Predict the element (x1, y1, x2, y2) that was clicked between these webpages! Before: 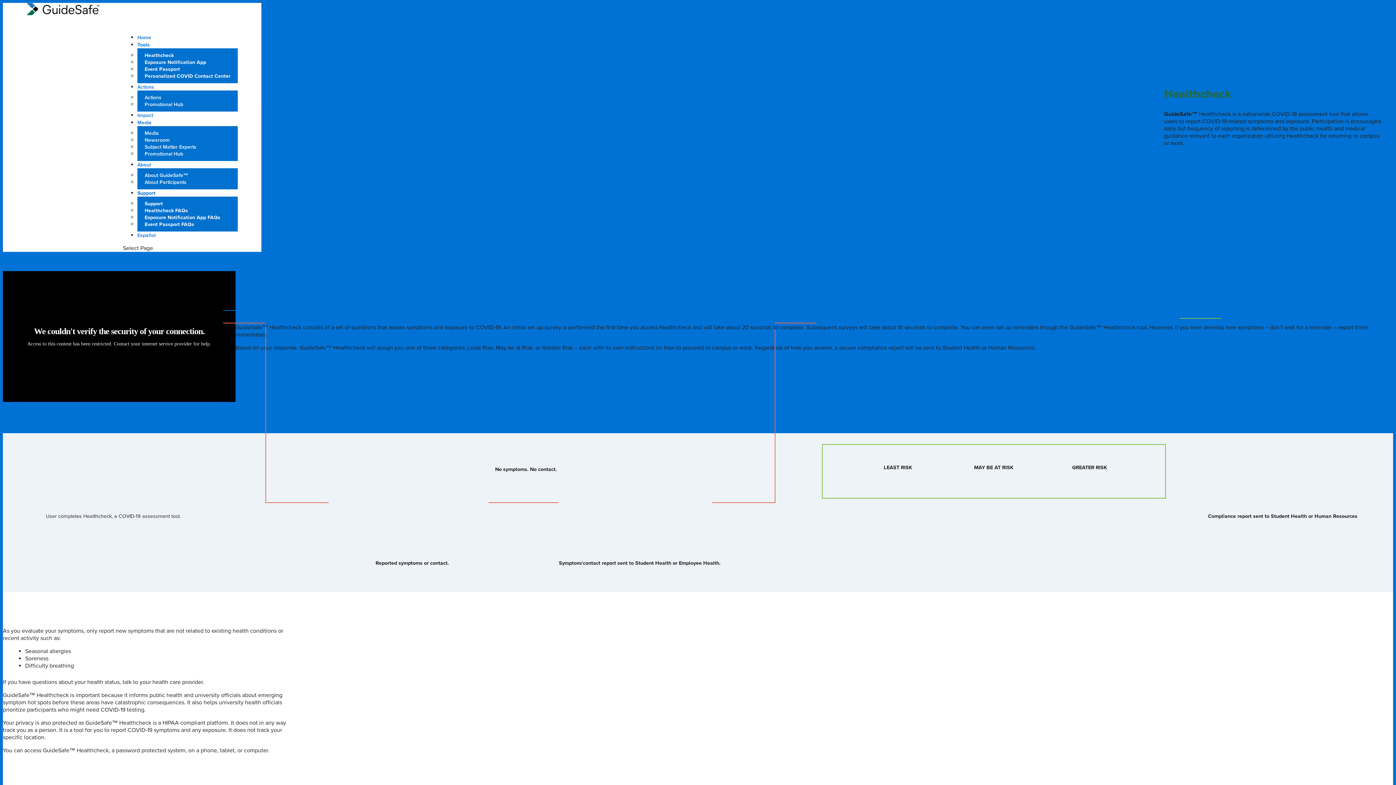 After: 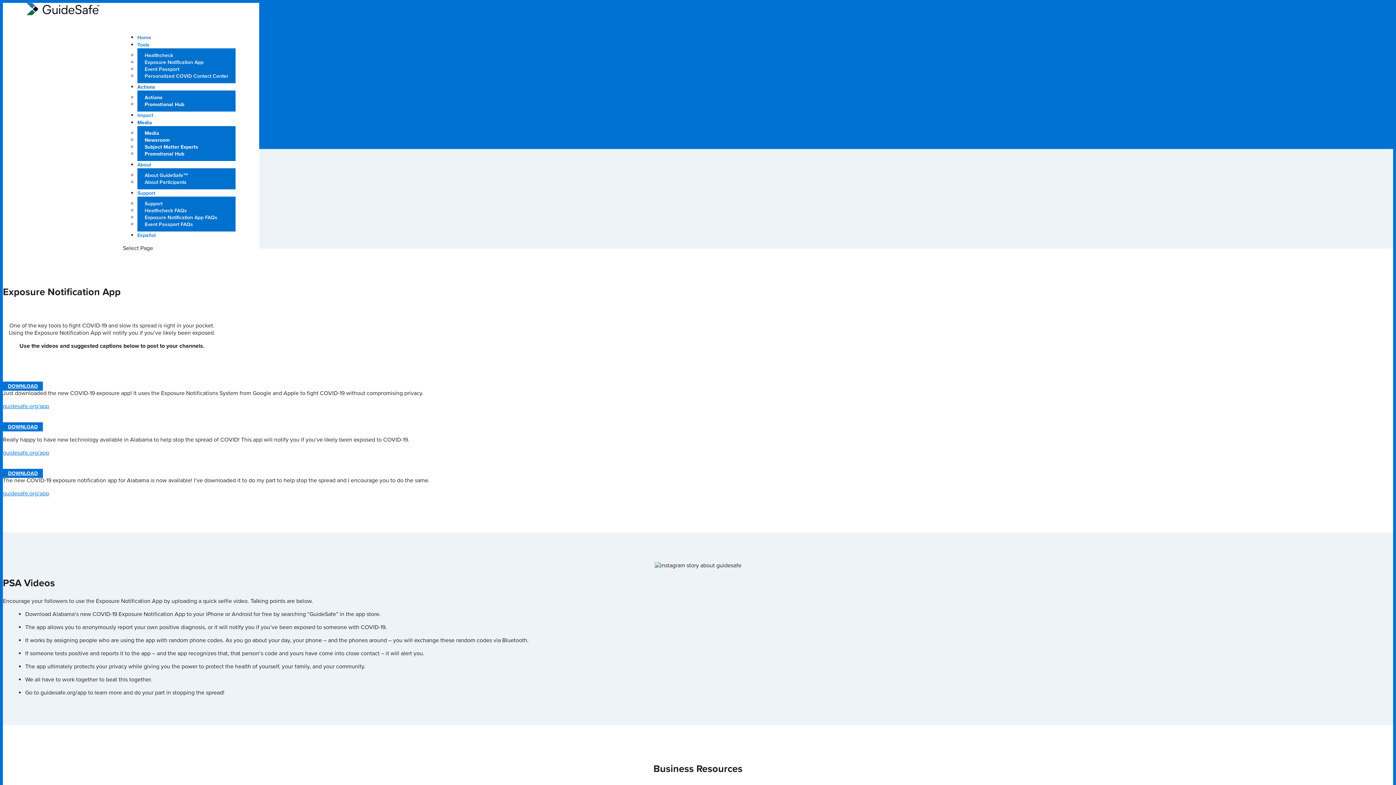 Action: label: Promotional Hub bbox: (137, 97, 190, 111)